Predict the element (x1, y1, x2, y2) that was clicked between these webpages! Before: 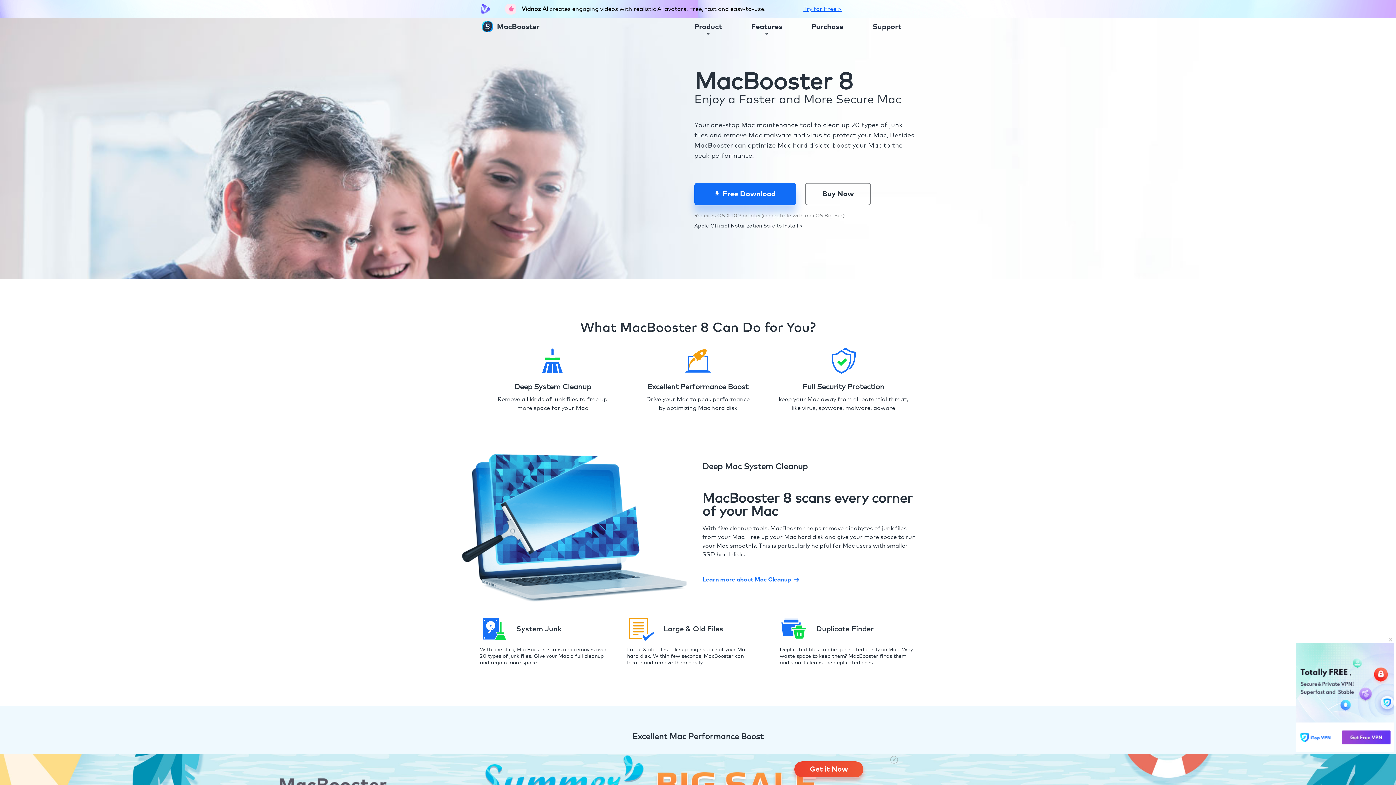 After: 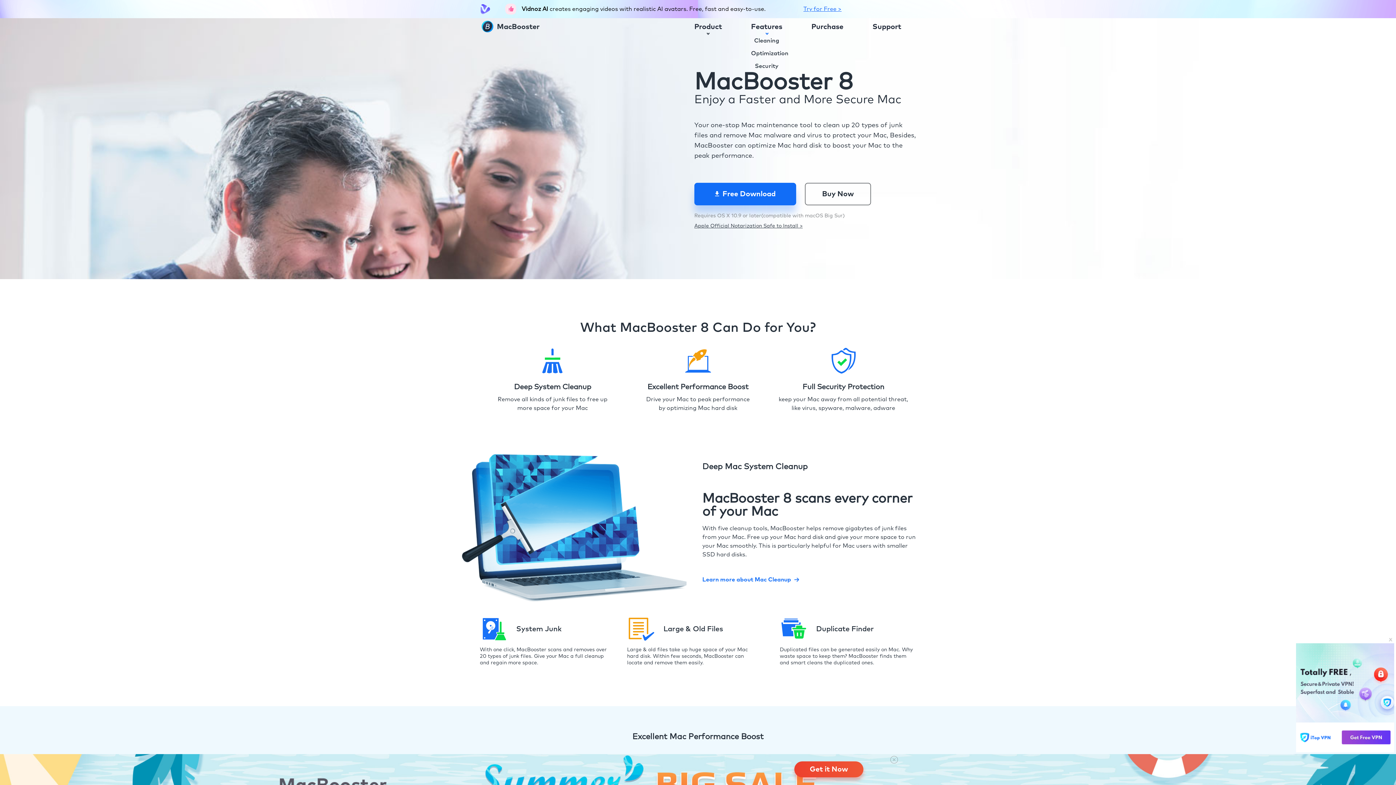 Action: label: Features bbox: (751, 21, 782, 34)